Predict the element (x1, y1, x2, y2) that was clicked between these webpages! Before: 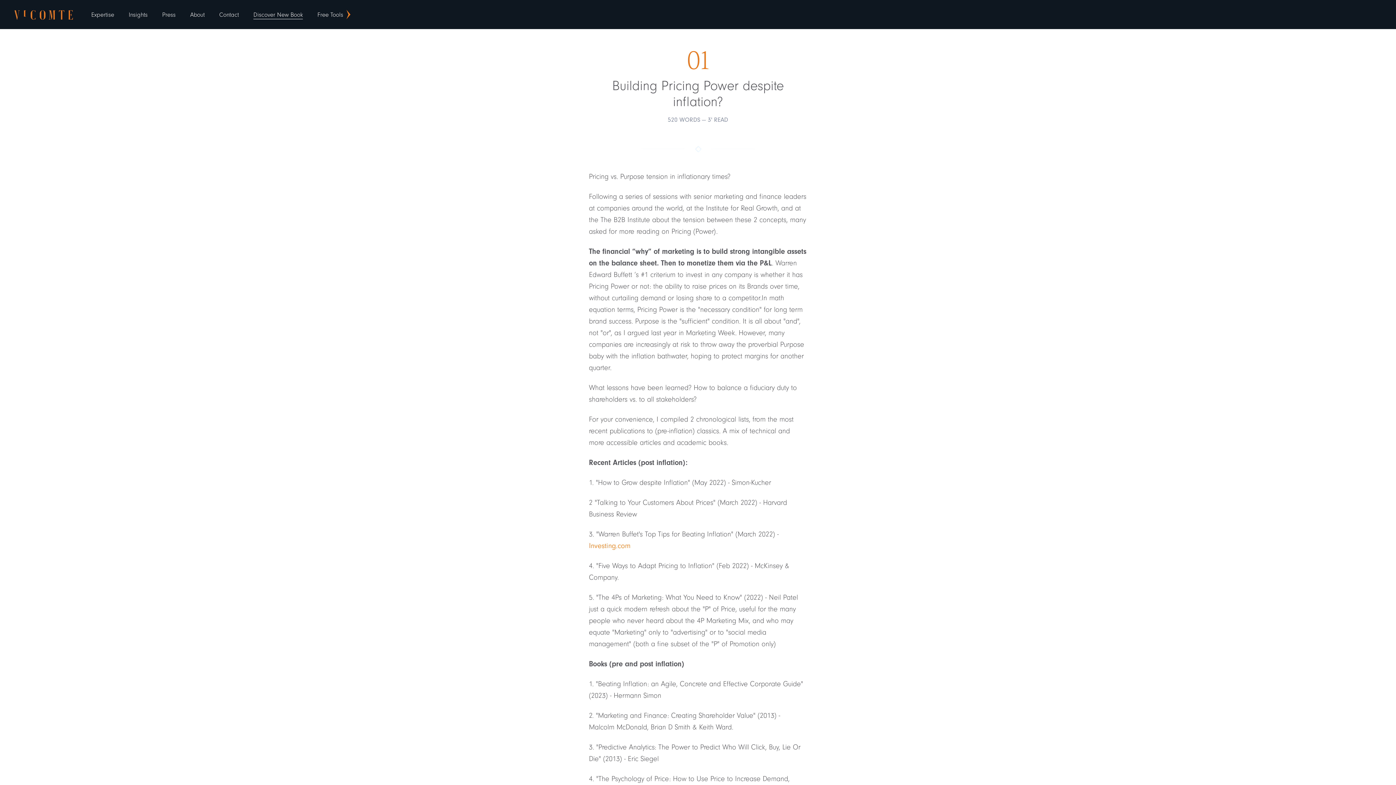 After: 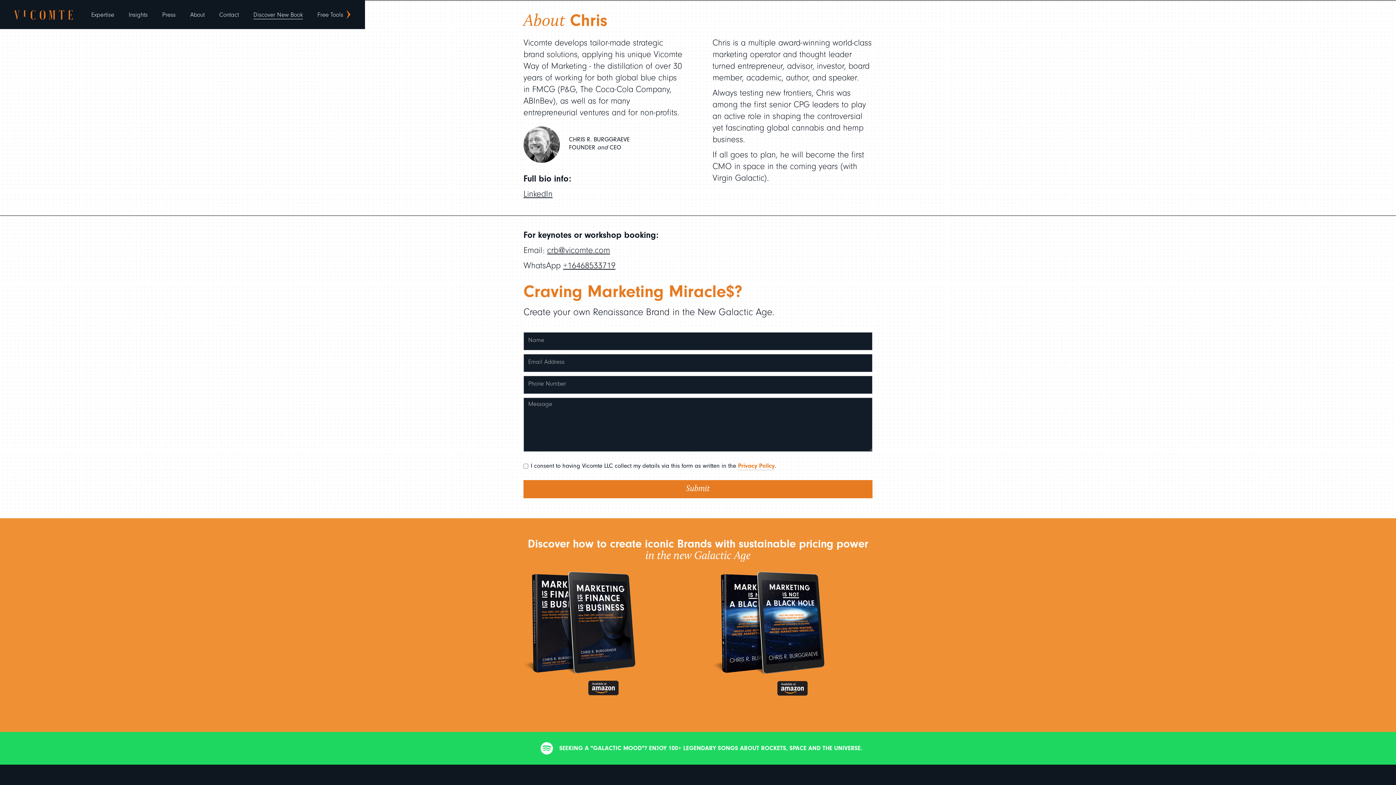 Action: bbox: (182, 0, 212, 29) label: About